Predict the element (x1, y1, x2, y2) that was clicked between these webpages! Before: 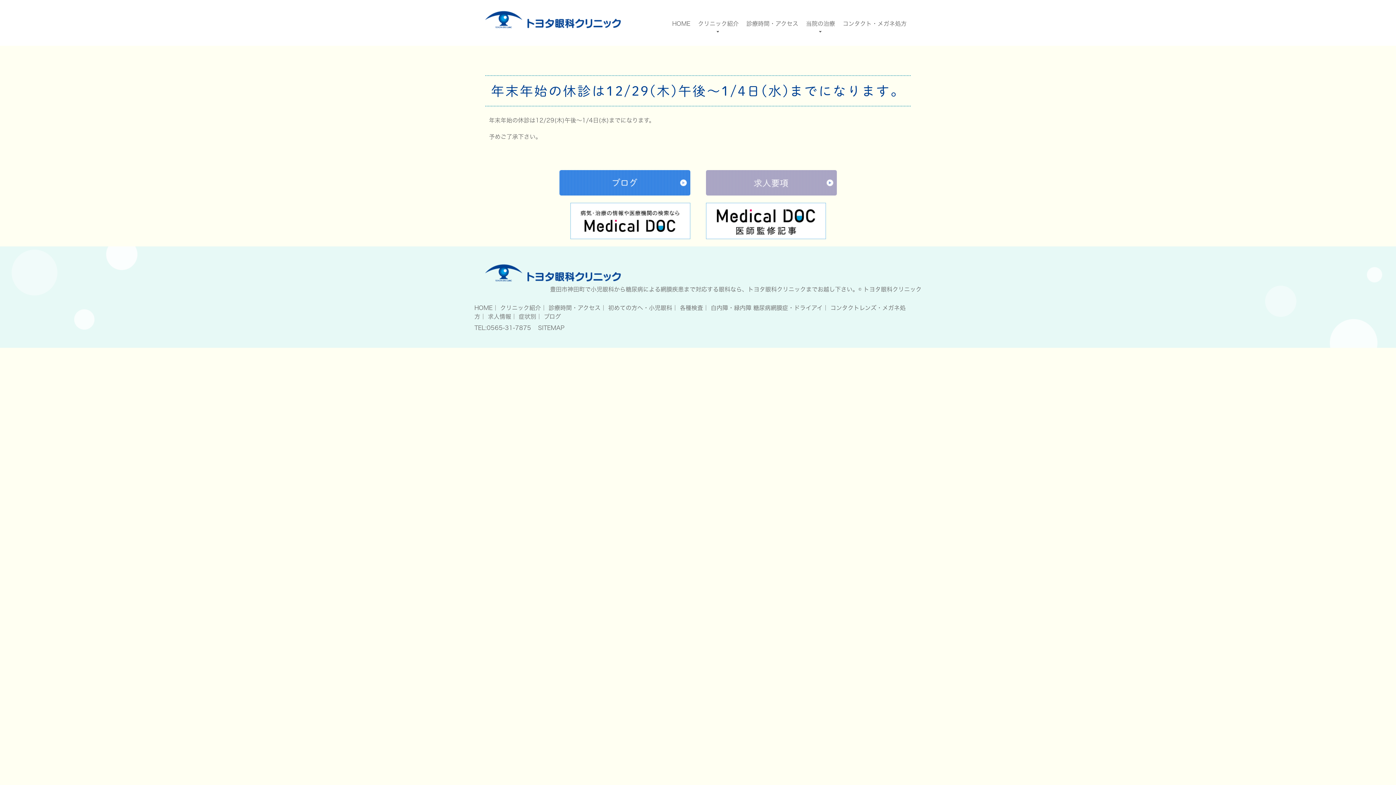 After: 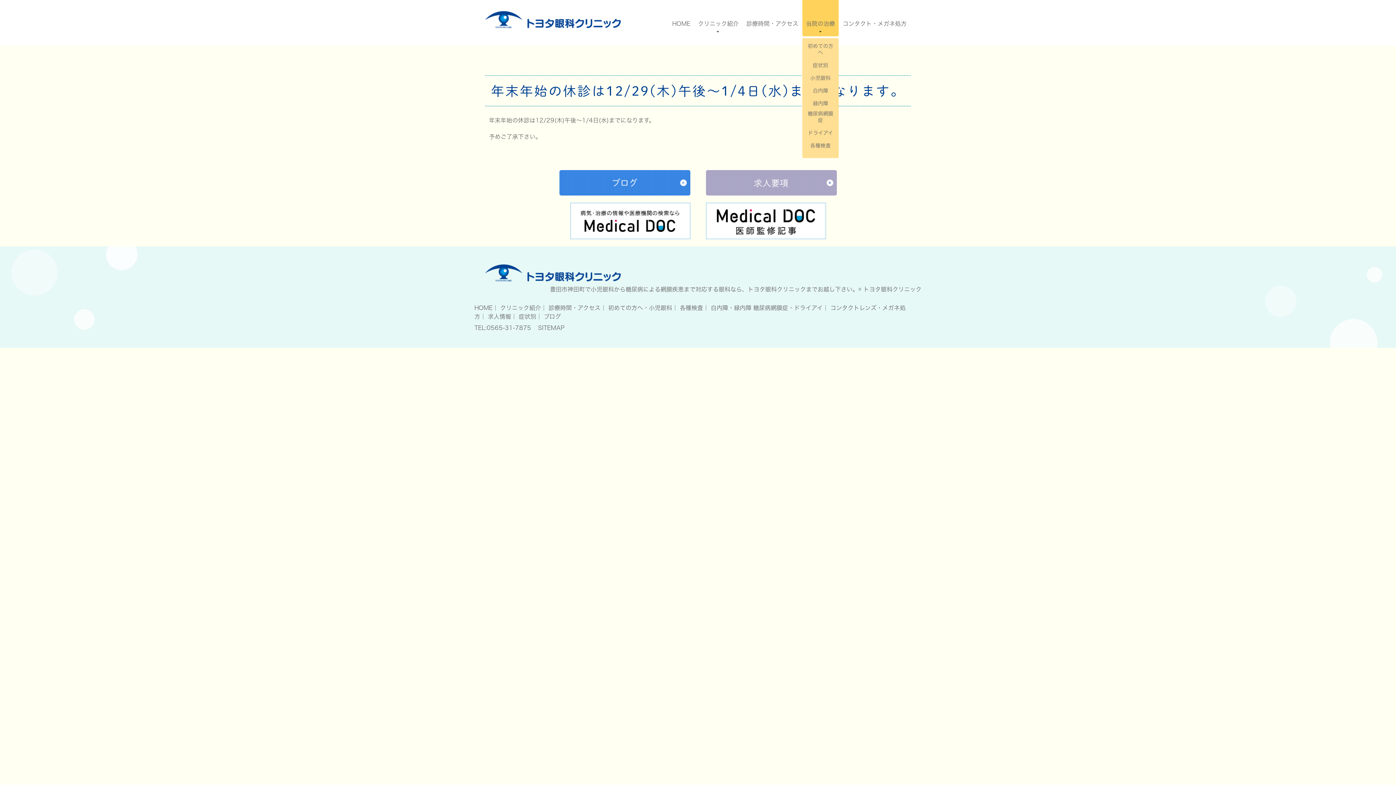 Action: bbox: (802, 0, 838, 28) label: 当院の治療